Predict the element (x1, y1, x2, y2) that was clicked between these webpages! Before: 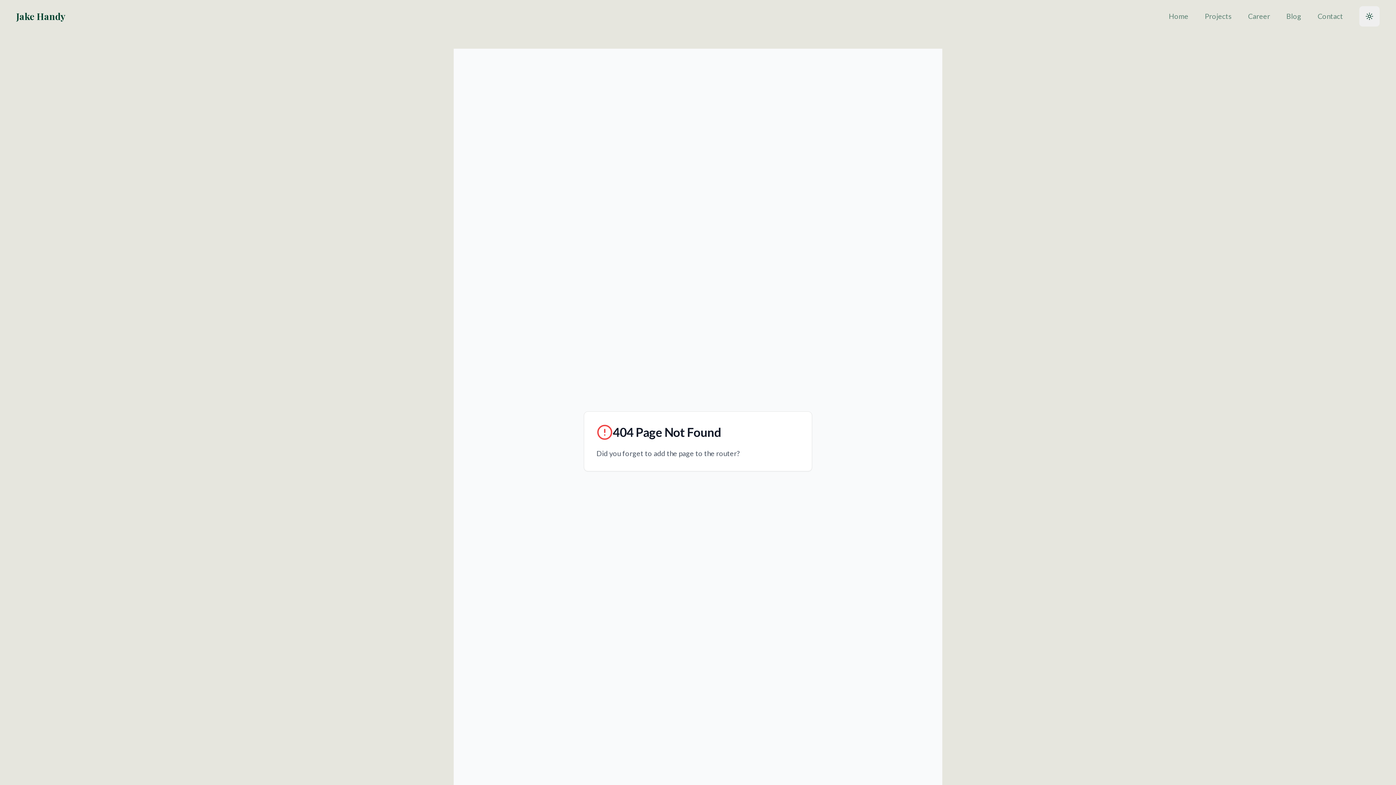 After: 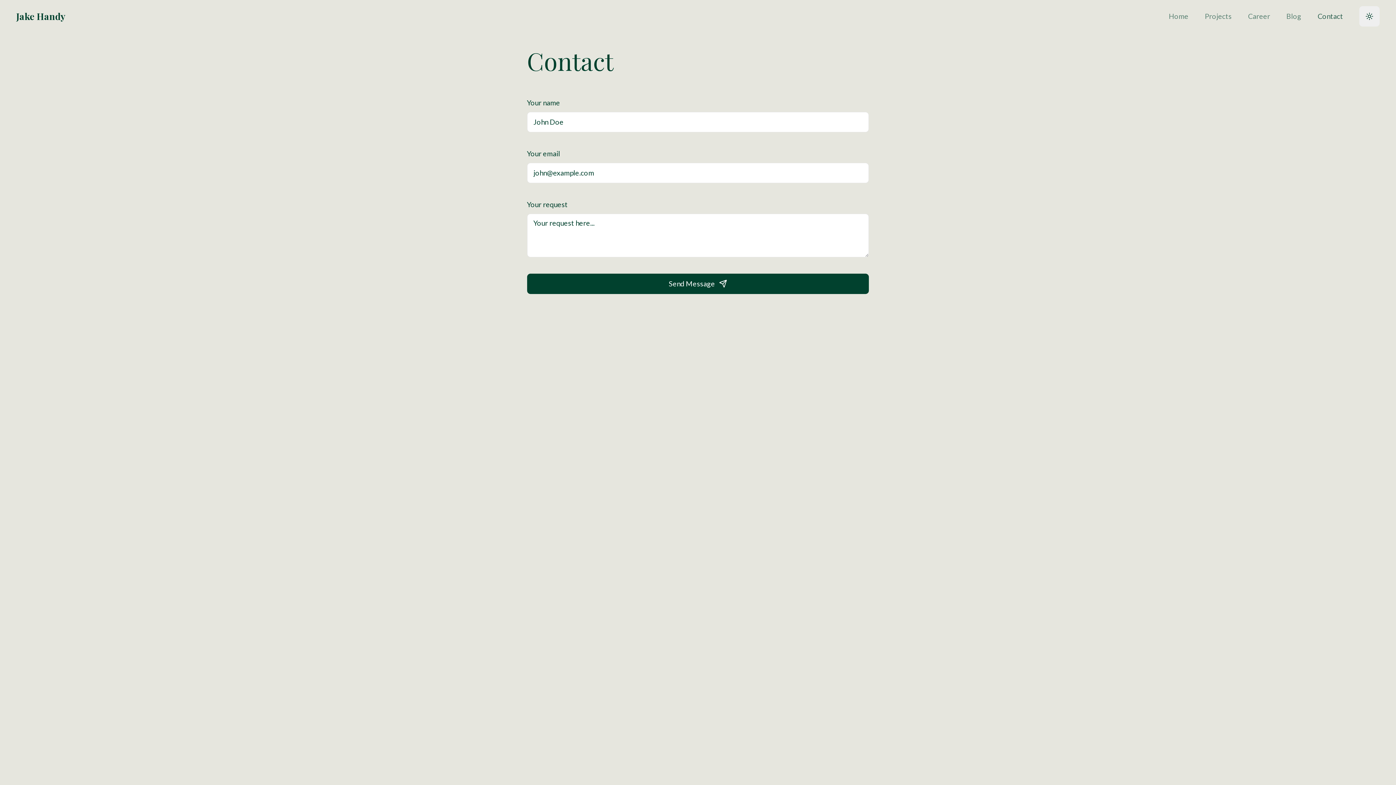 Action: label: Contact bbox: (1317, 11, 1343, 20)